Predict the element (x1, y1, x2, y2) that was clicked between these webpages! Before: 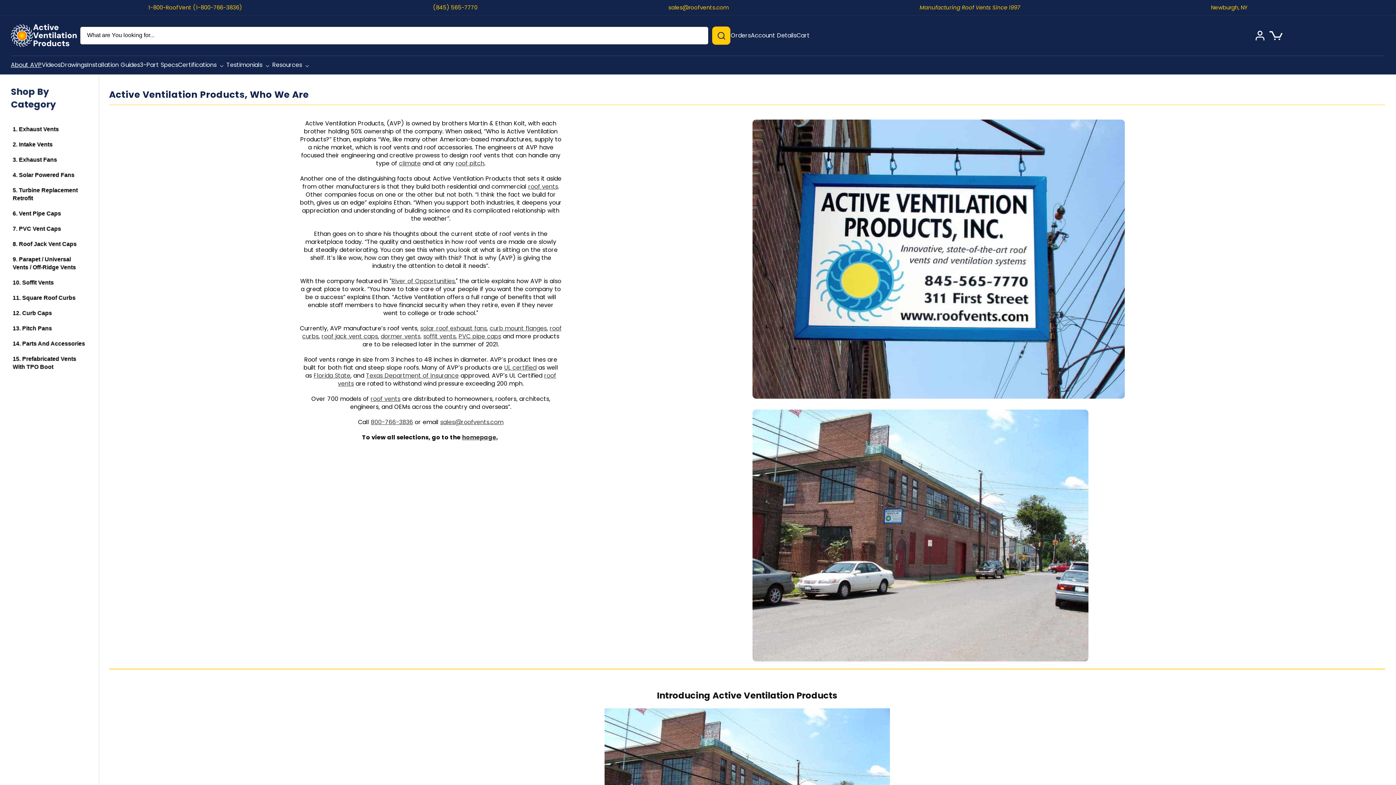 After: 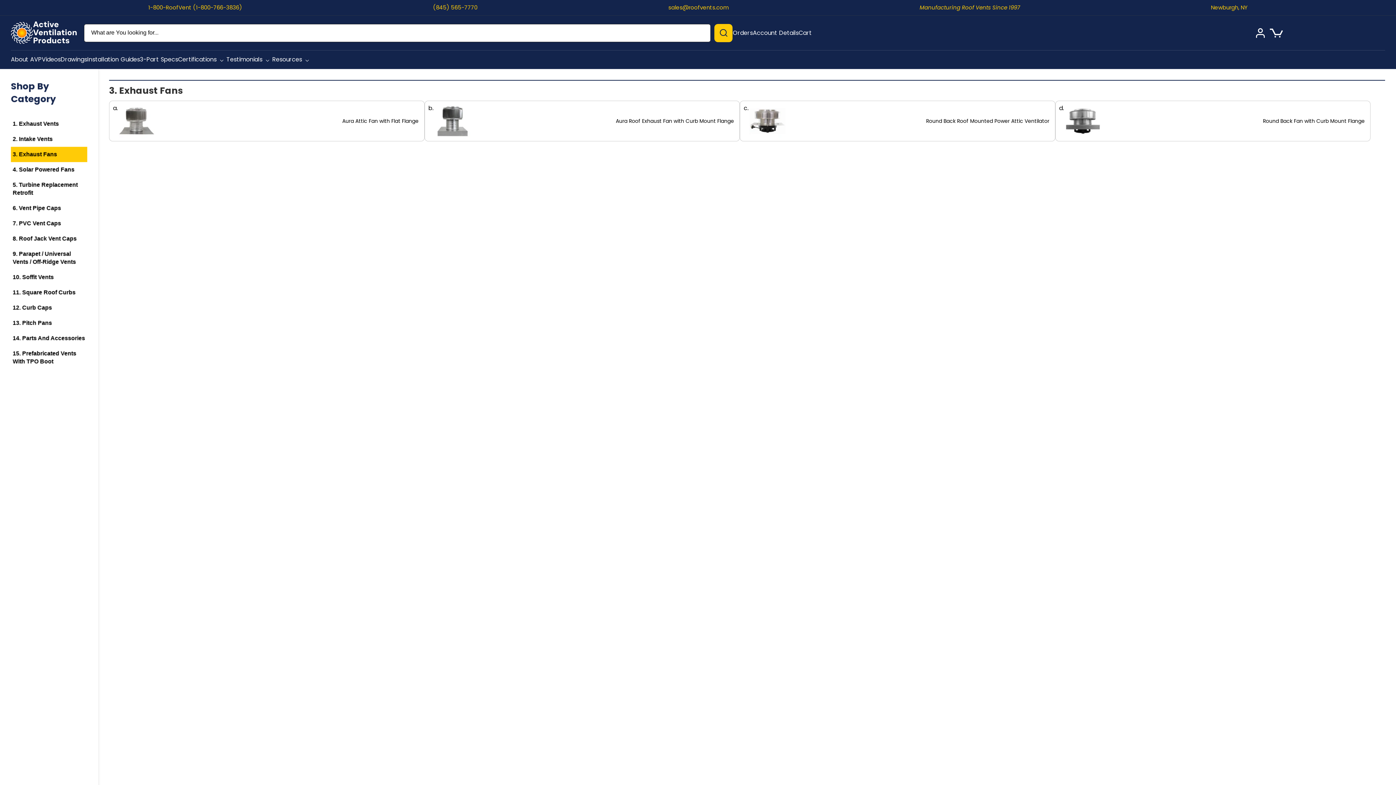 Action: label: 3. Exhaust Fans bbox: (10, 152, 87, 167)